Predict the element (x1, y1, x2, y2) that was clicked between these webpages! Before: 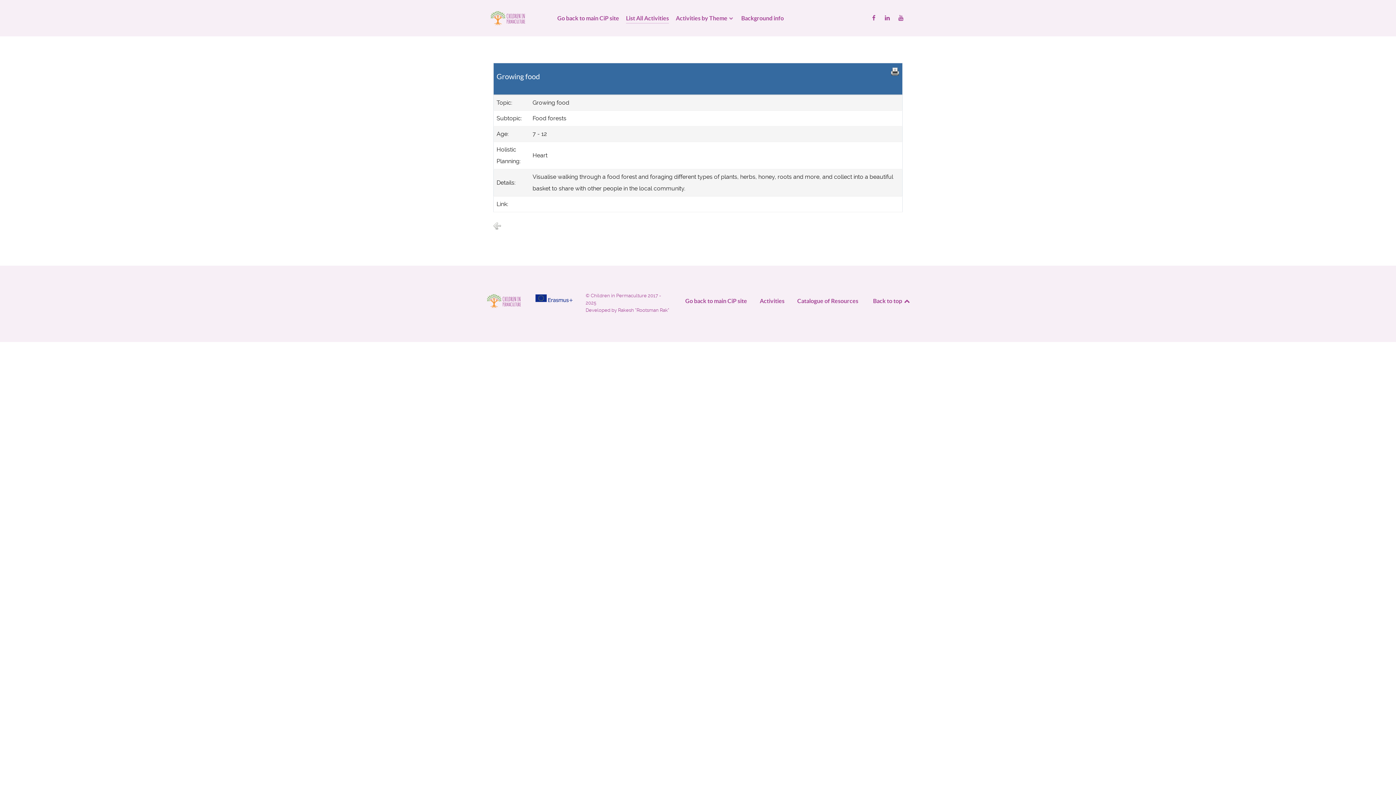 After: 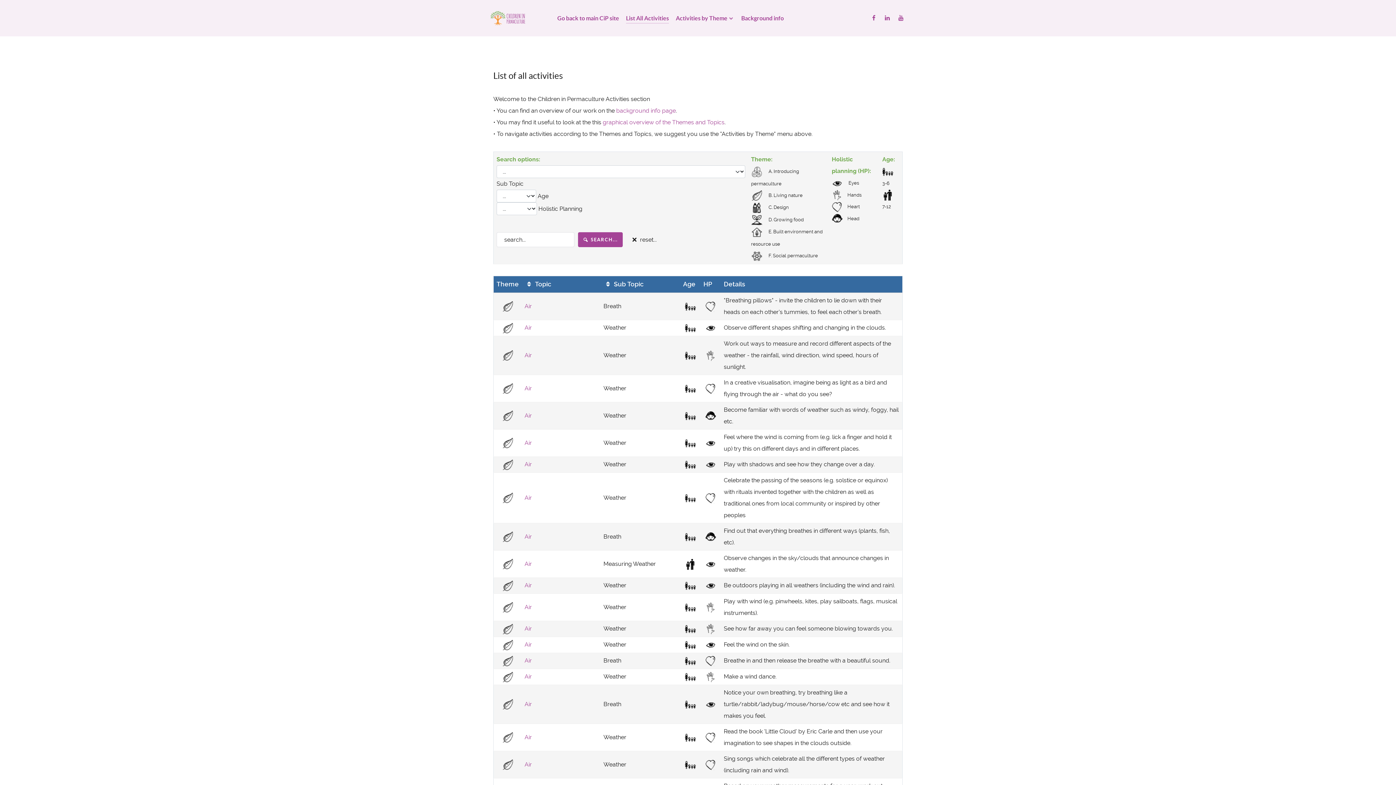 Action: bbox: (533, 292, 574, 304) label: Project funded by